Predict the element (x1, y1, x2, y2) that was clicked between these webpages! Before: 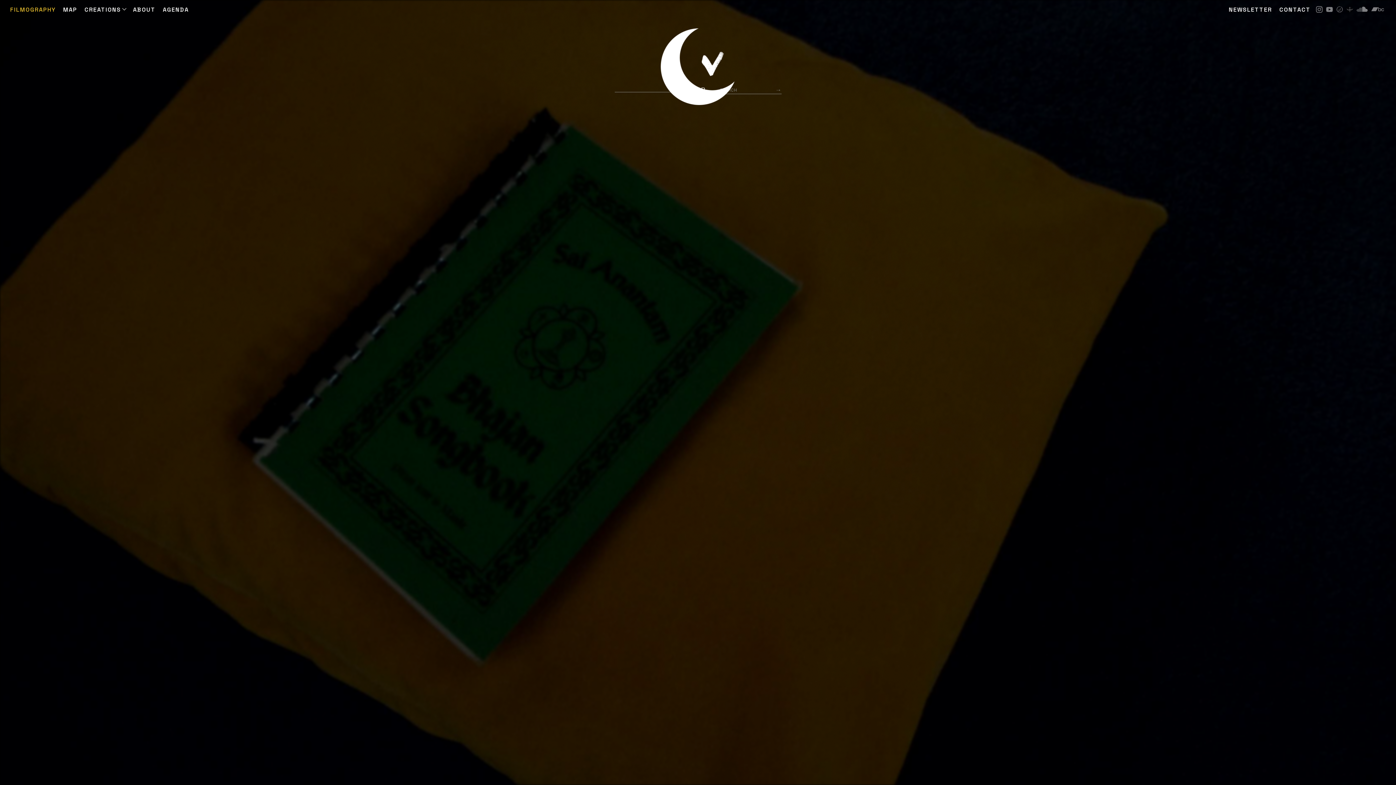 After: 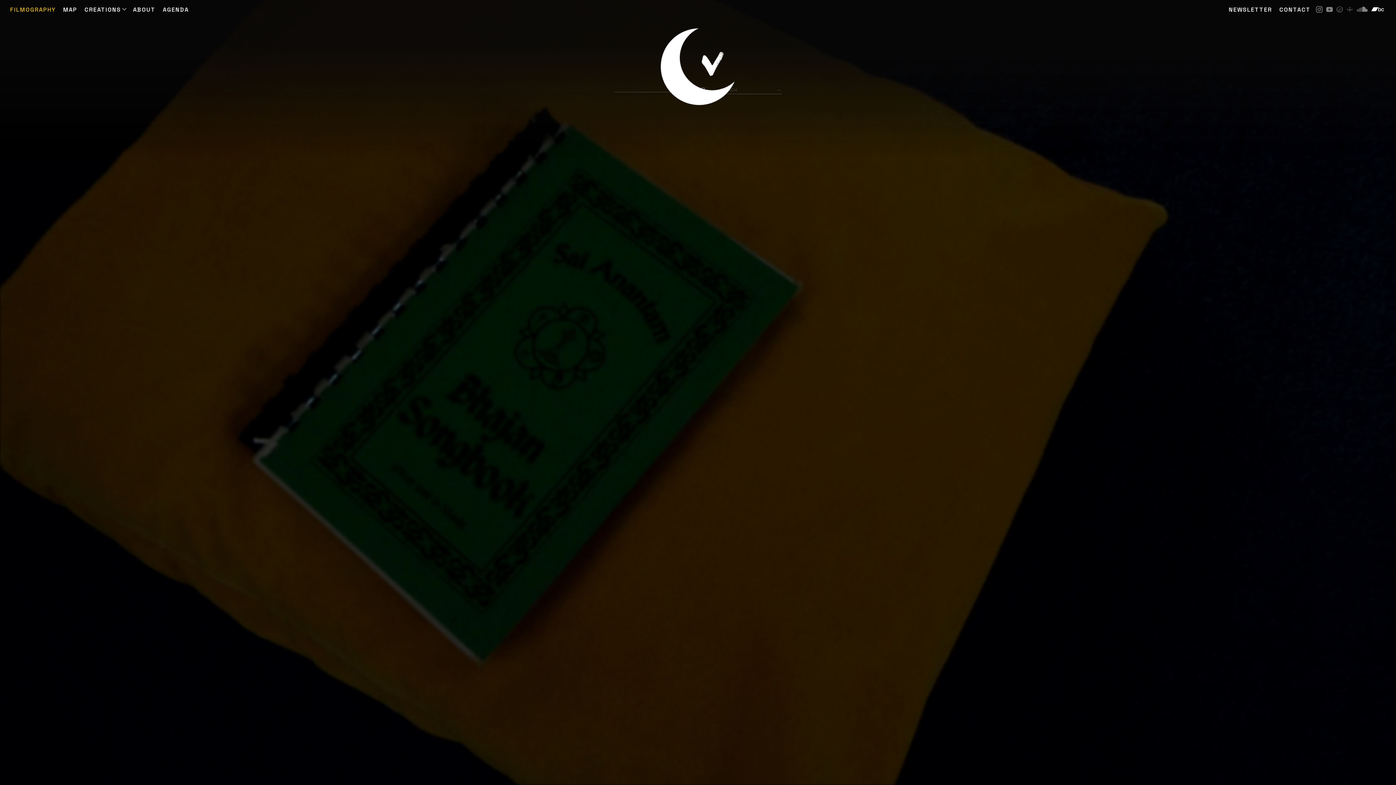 Action: bbox: (1371, 5, 1384, 14)